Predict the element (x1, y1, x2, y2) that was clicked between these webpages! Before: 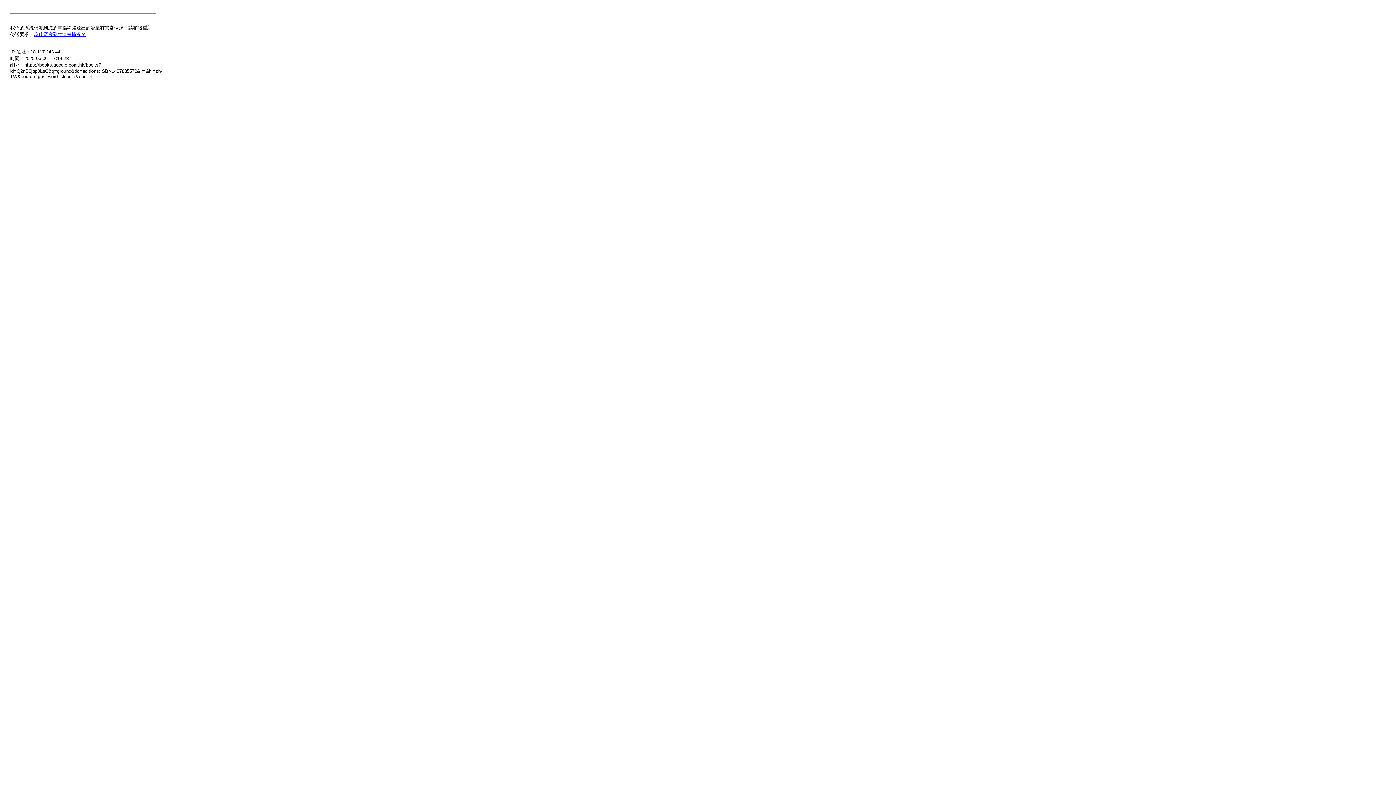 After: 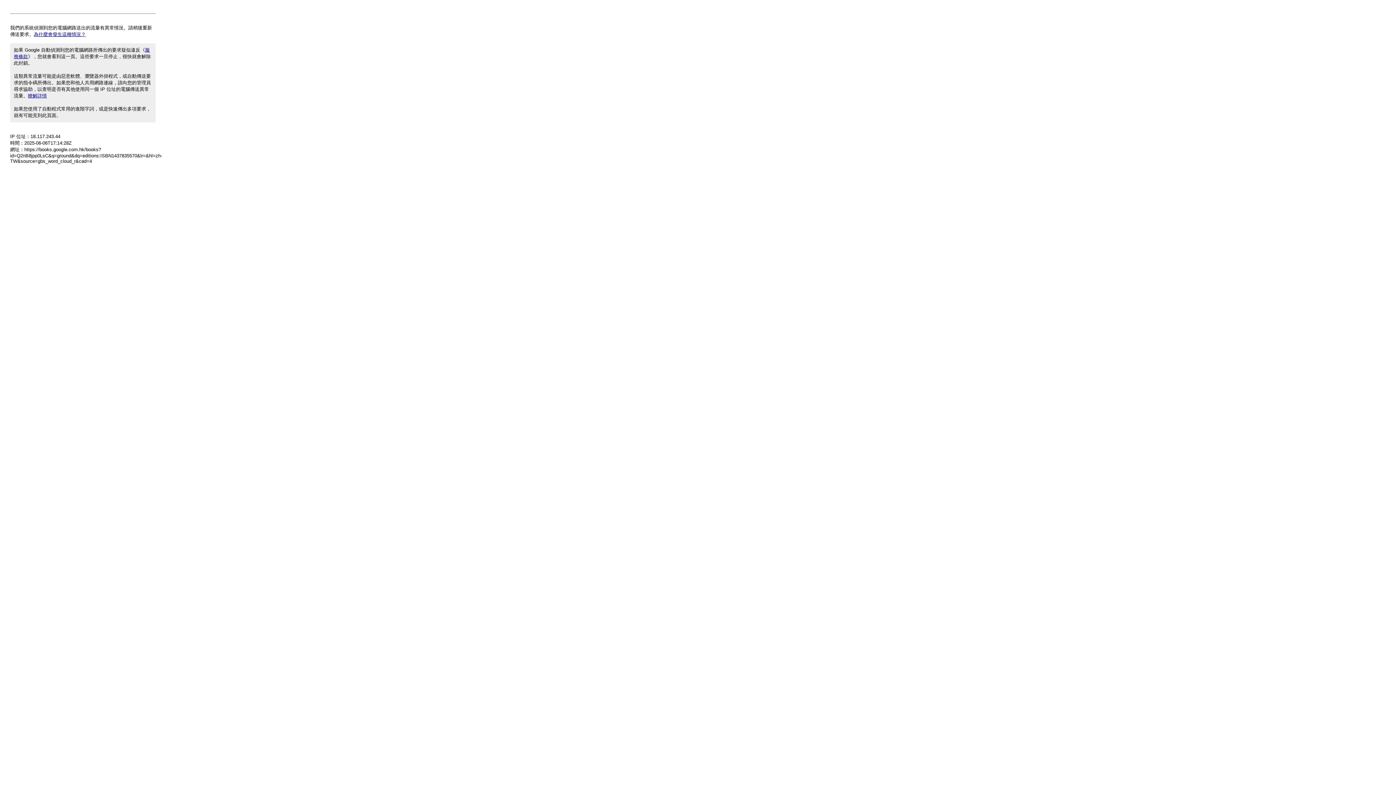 Action: label: 為什麼會發生這種情況？ bbox: (33, 31, 85, 37)